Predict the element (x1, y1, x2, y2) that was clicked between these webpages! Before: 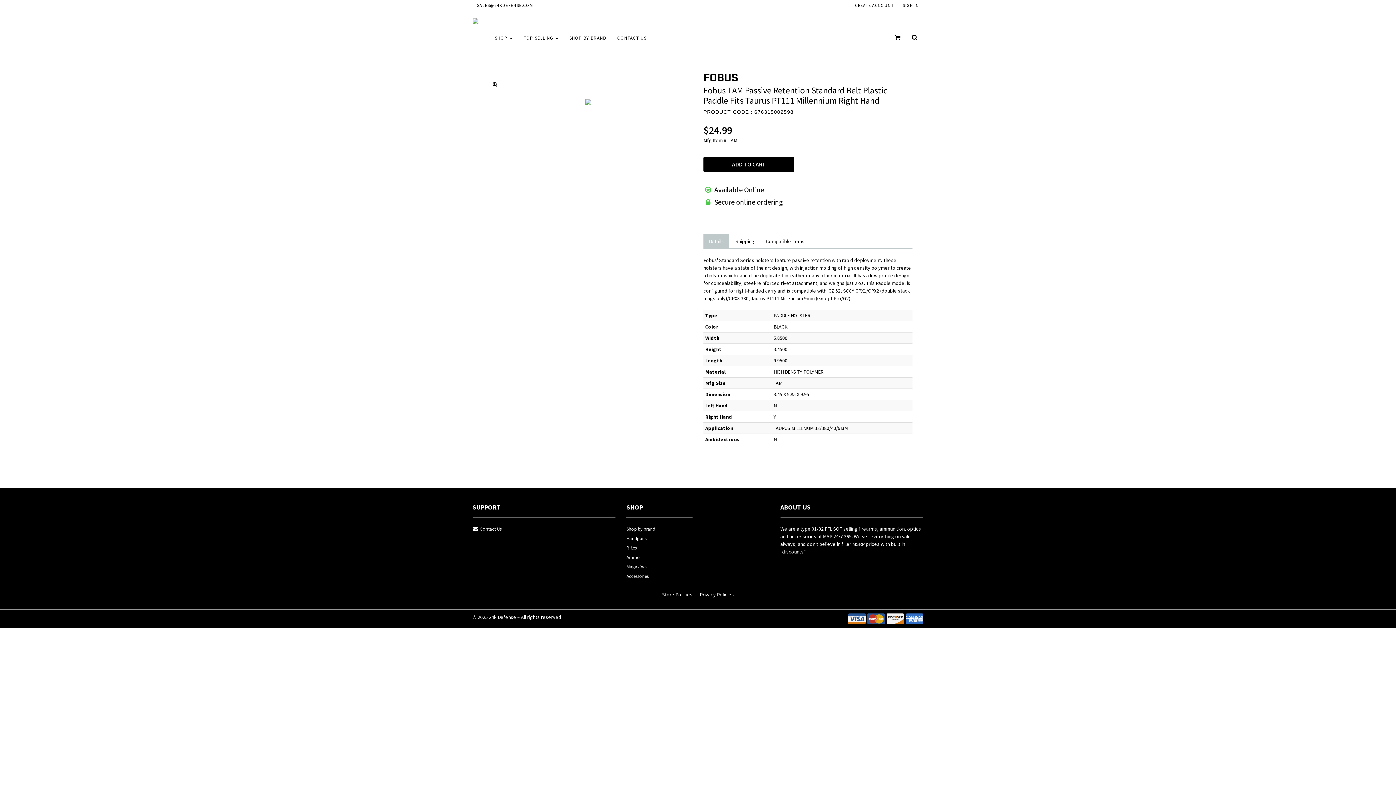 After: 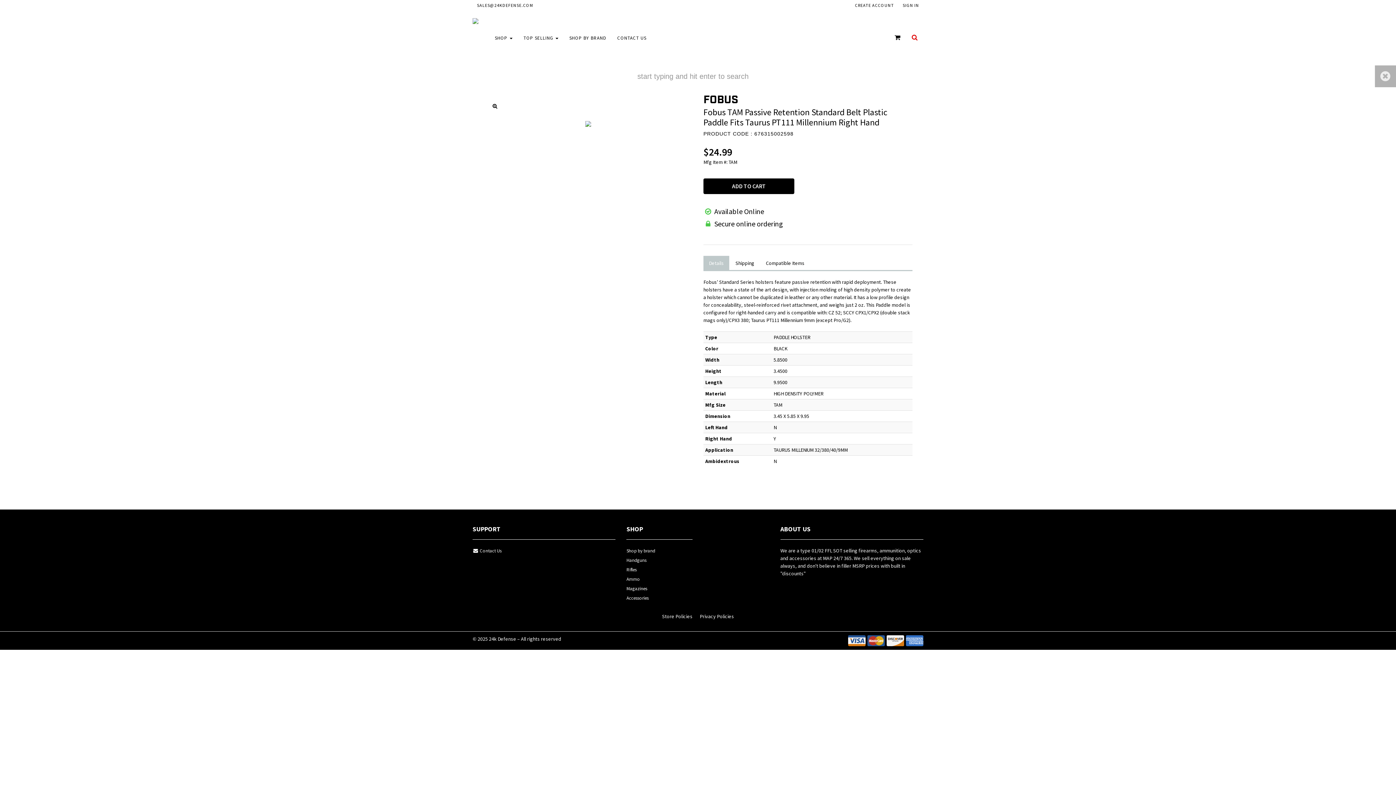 Action: bbox: (906, 10, 923, 65)